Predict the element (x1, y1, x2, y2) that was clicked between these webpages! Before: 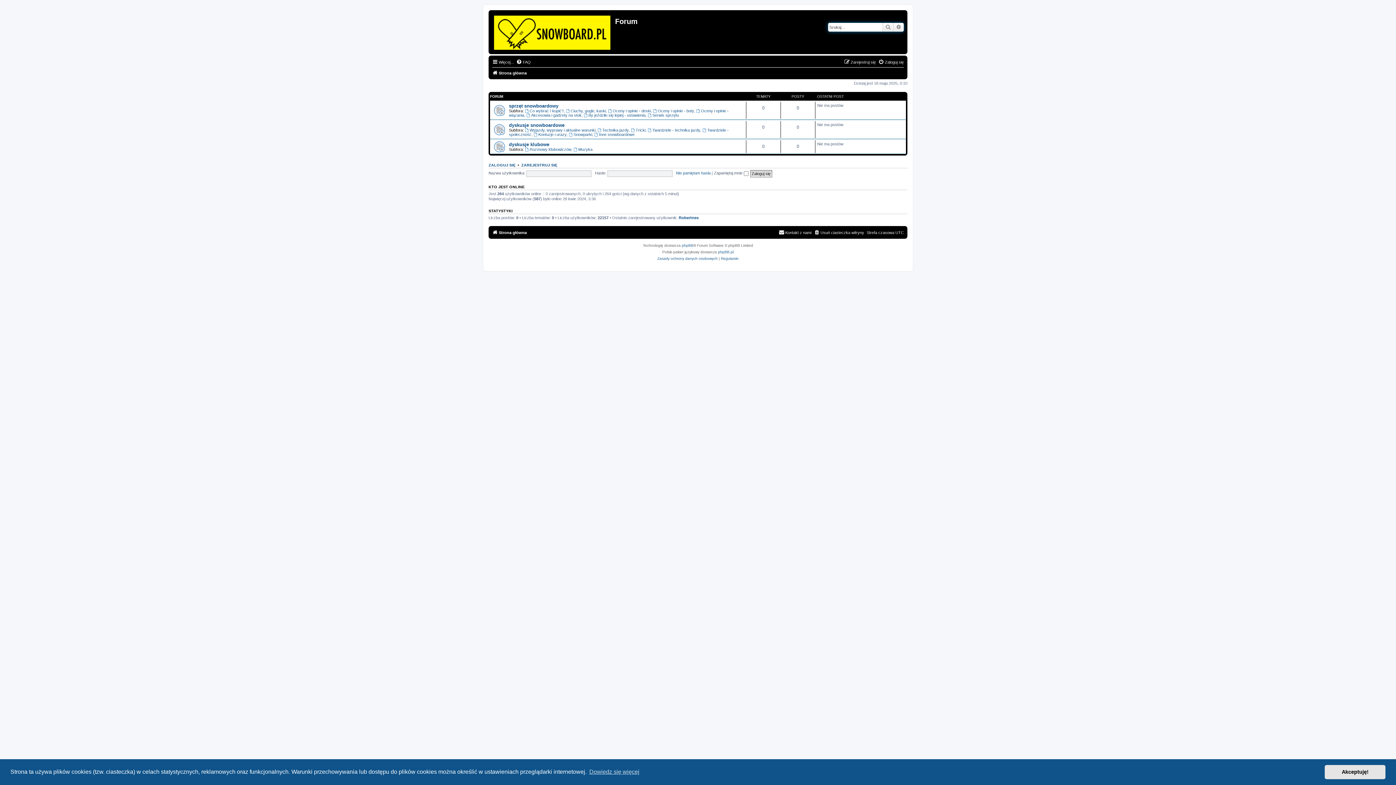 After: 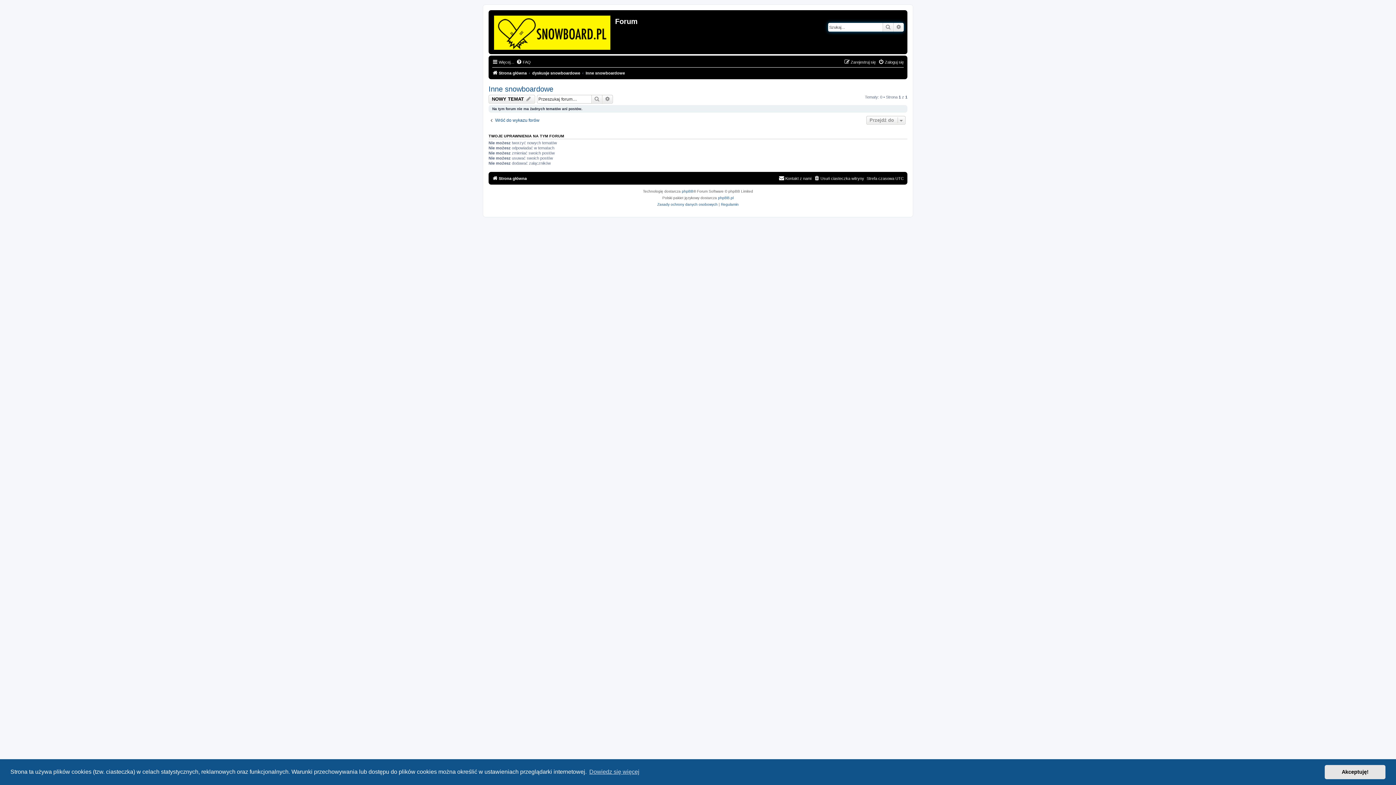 Action: label: Inne snowboardowe bbox: (594, 132, 634, 136)